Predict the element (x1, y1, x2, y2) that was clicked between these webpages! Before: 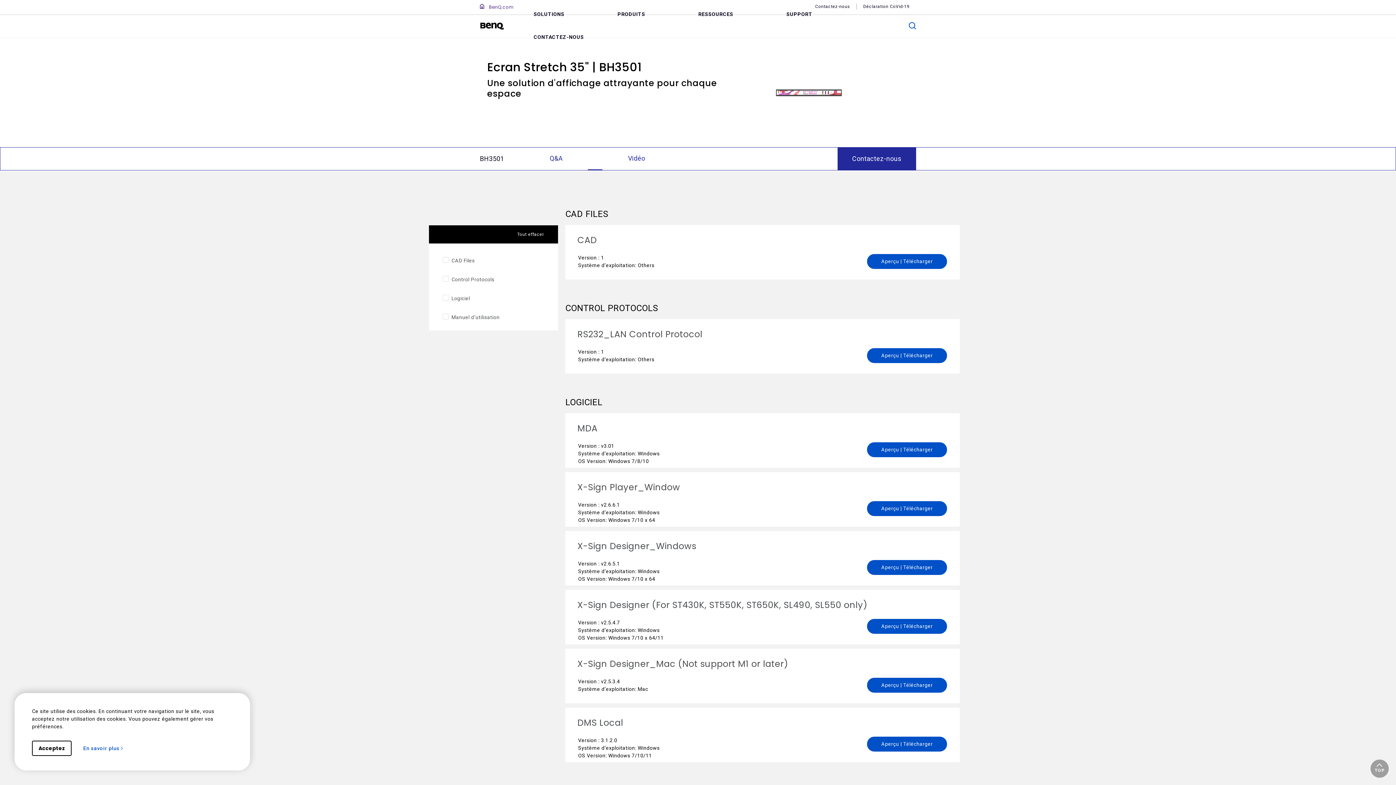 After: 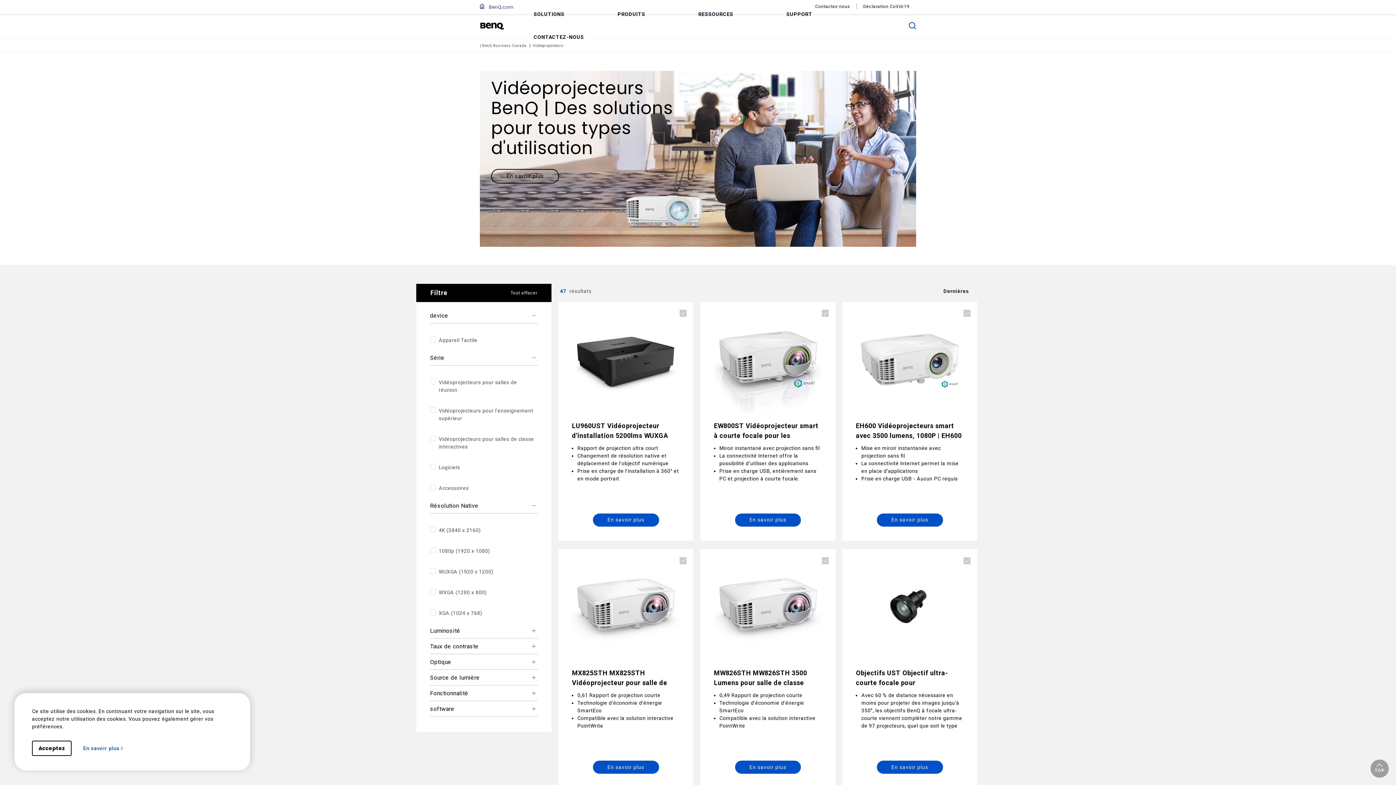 Action: label: Projecteur bbox: (253, 536, 322, 544)